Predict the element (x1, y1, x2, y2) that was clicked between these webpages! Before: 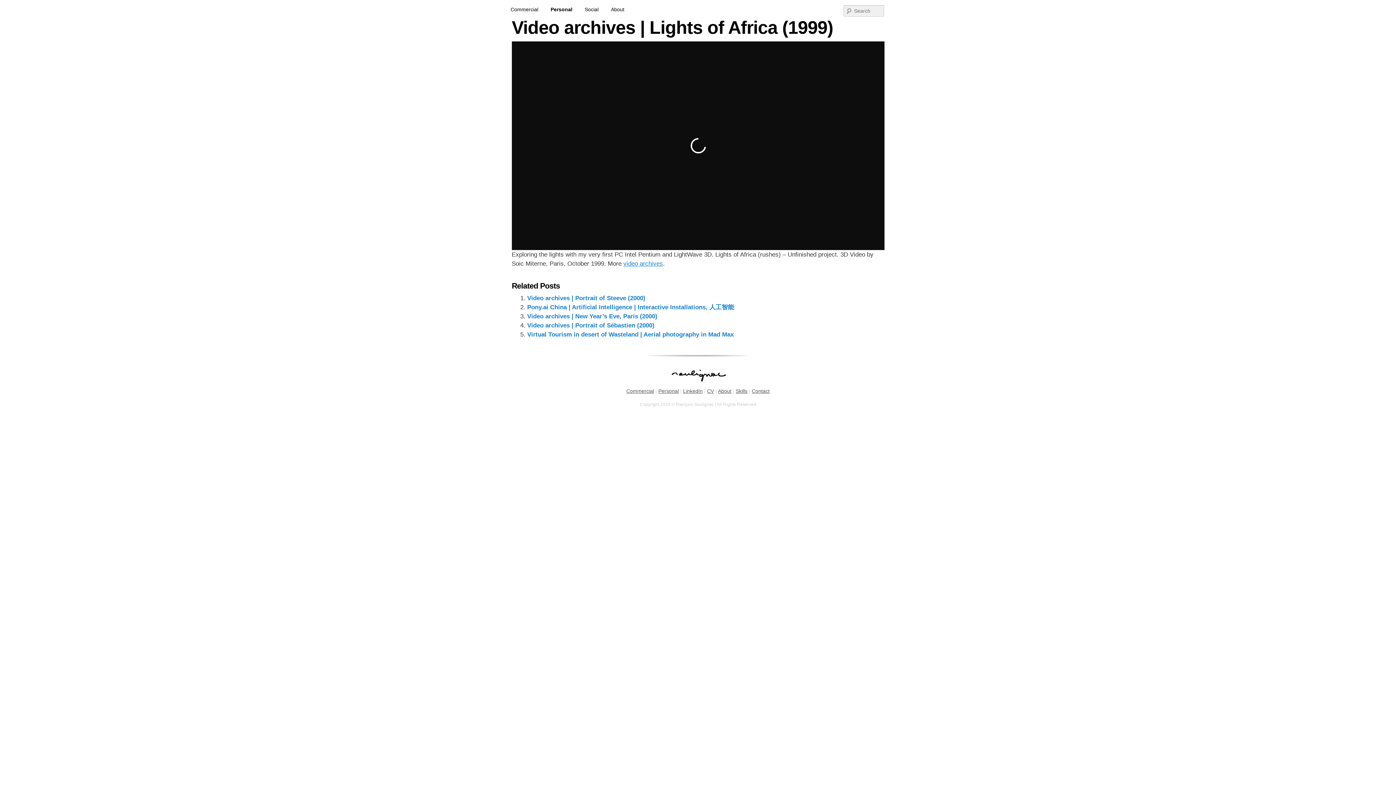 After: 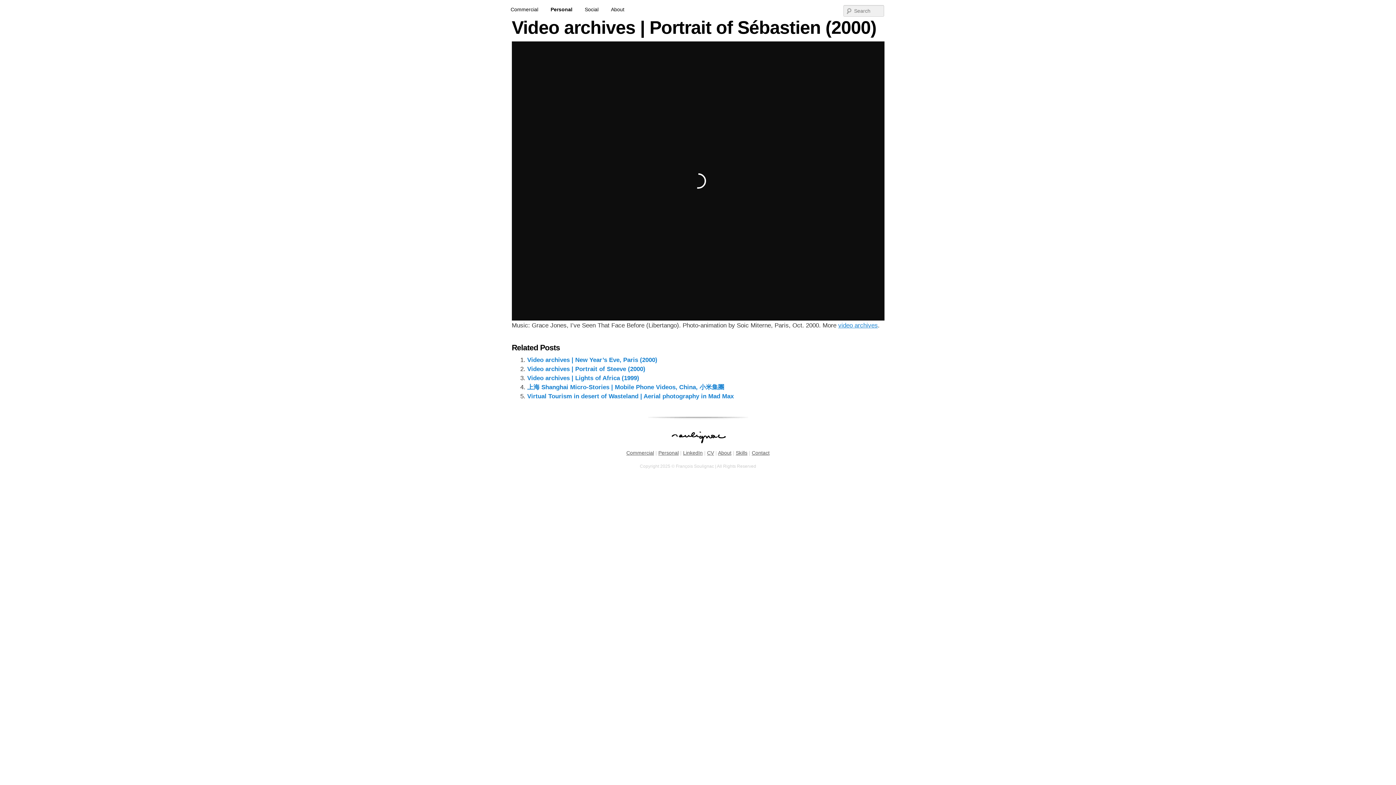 Action: label: Video archives | Portrait of Sébastien (2000) bbox: (527, 322, 654, 329)